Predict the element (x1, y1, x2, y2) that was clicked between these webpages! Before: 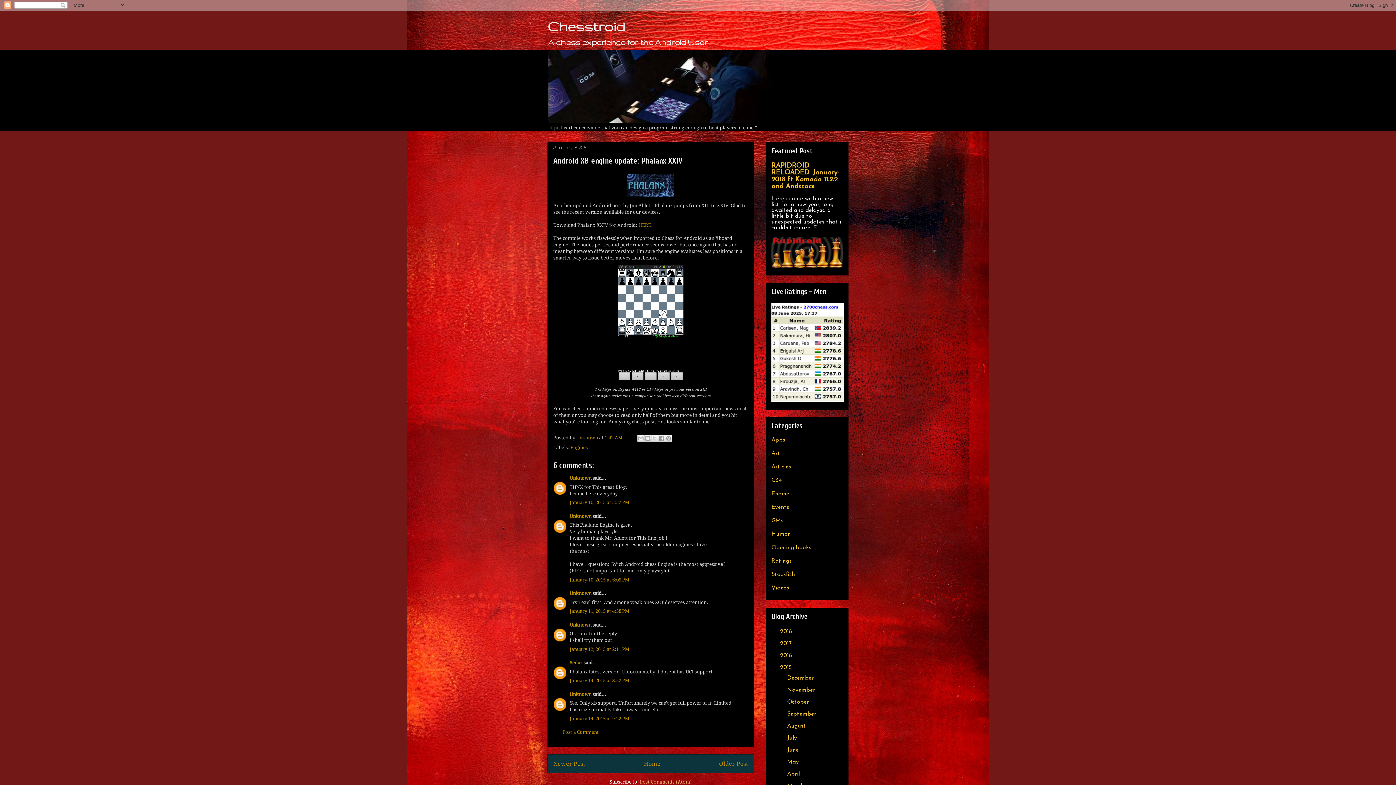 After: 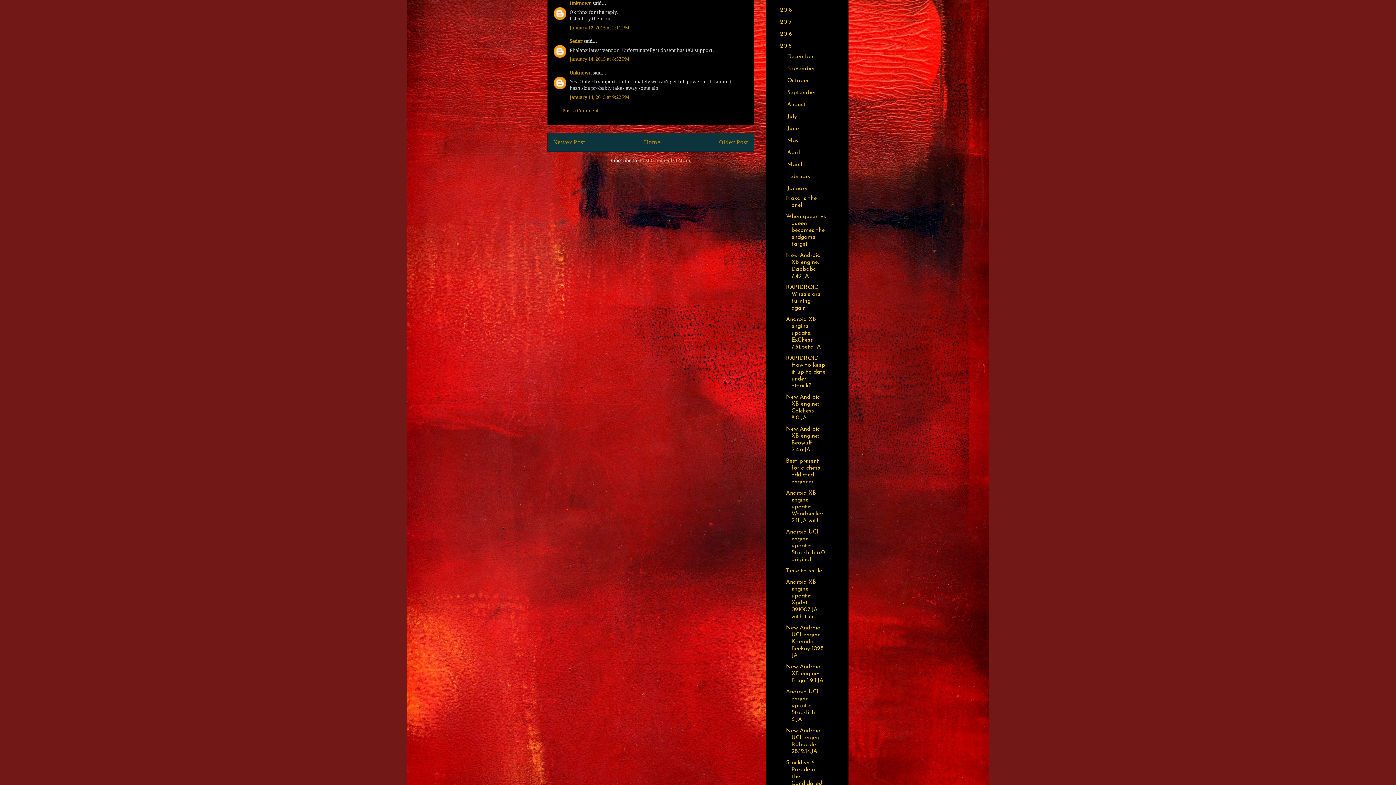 Action: label: January 12, 2015 at 2:11 PM bbox: (569, 646, 629, 652)